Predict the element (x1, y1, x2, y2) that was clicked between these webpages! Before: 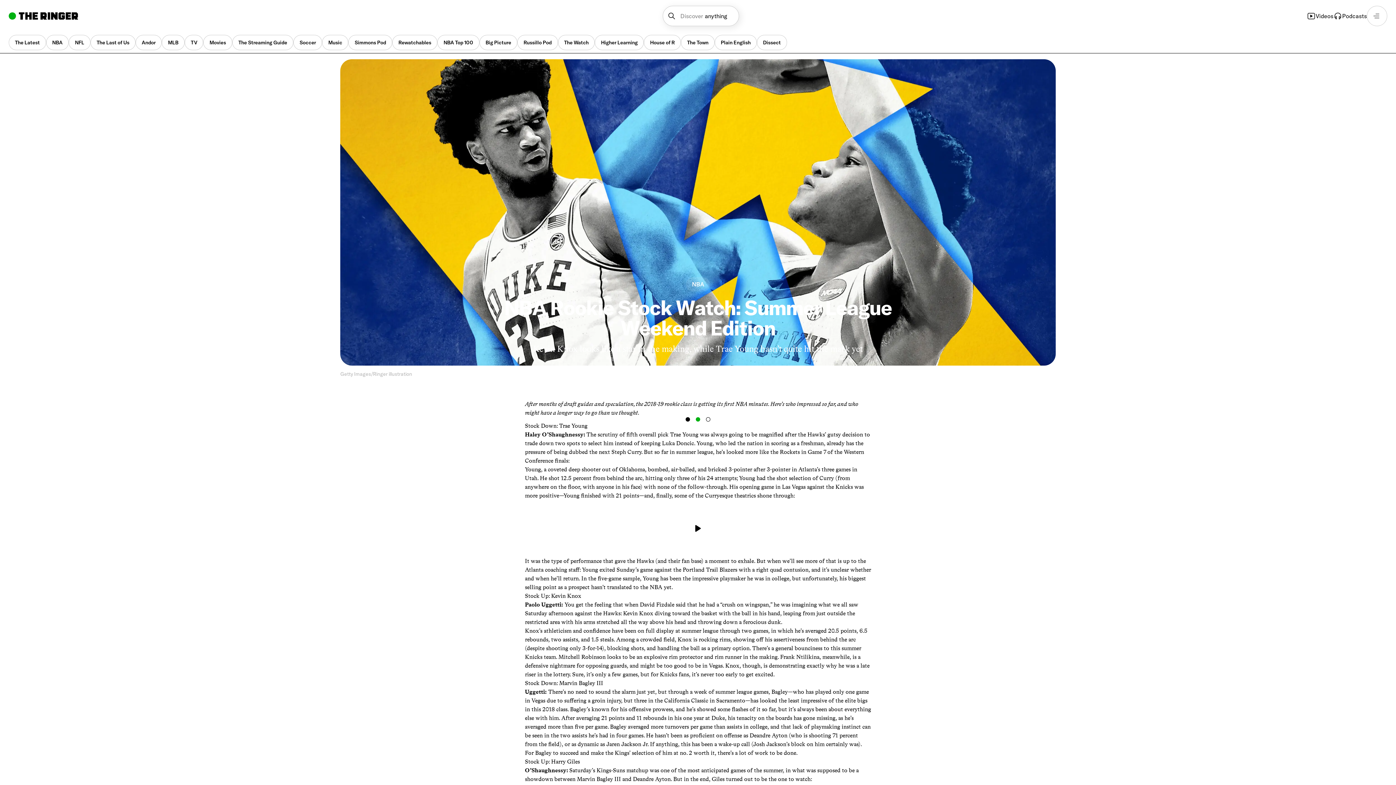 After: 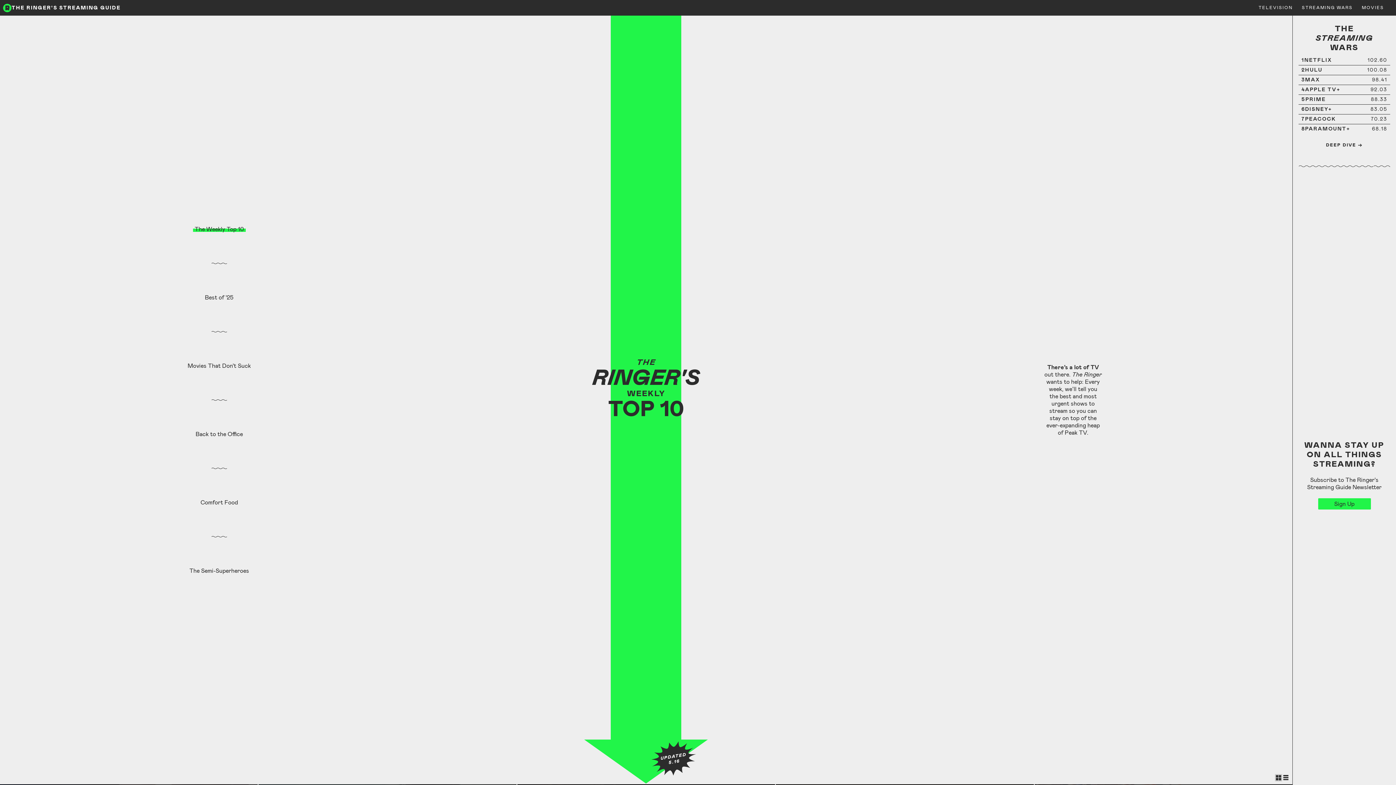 Action: label: The Streaming Guide bbox: (232, 34, 293, 50)